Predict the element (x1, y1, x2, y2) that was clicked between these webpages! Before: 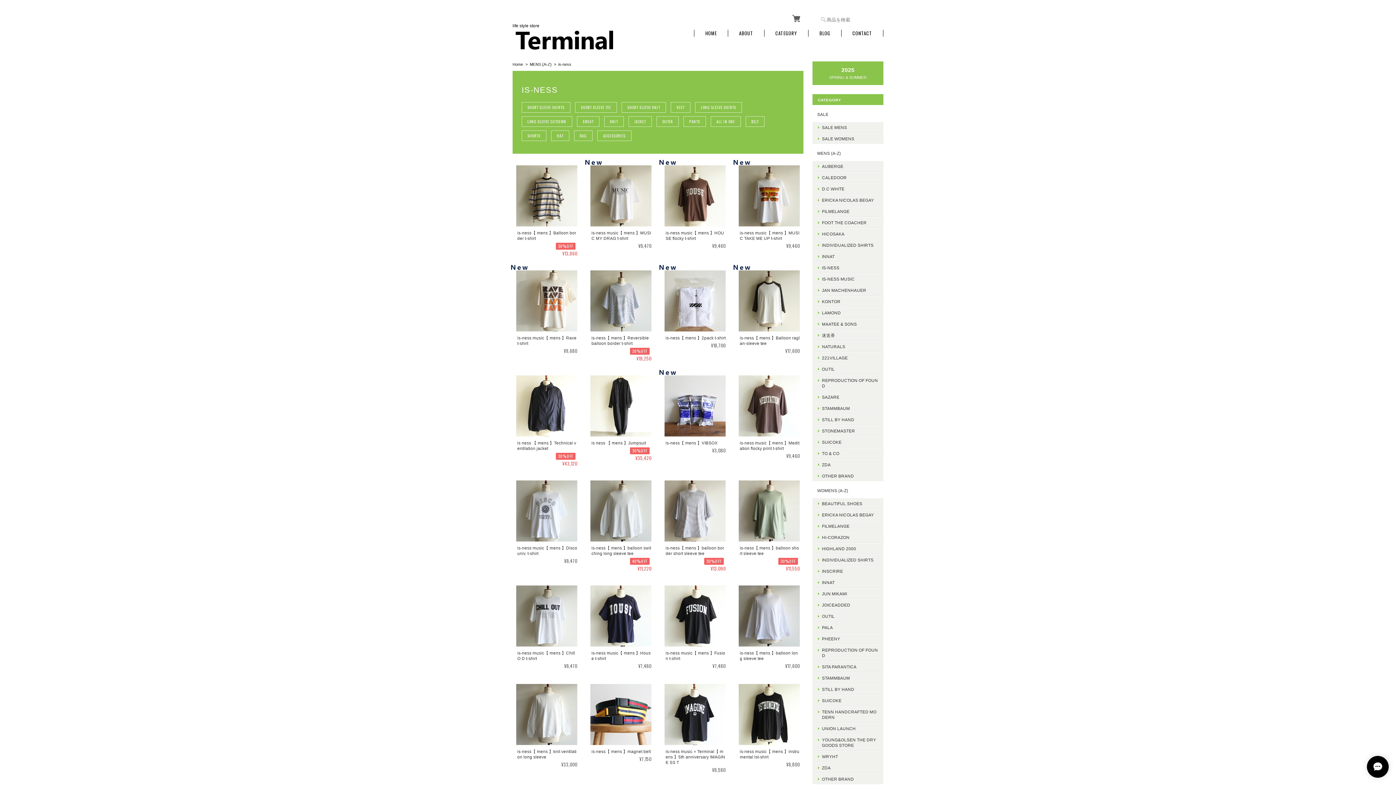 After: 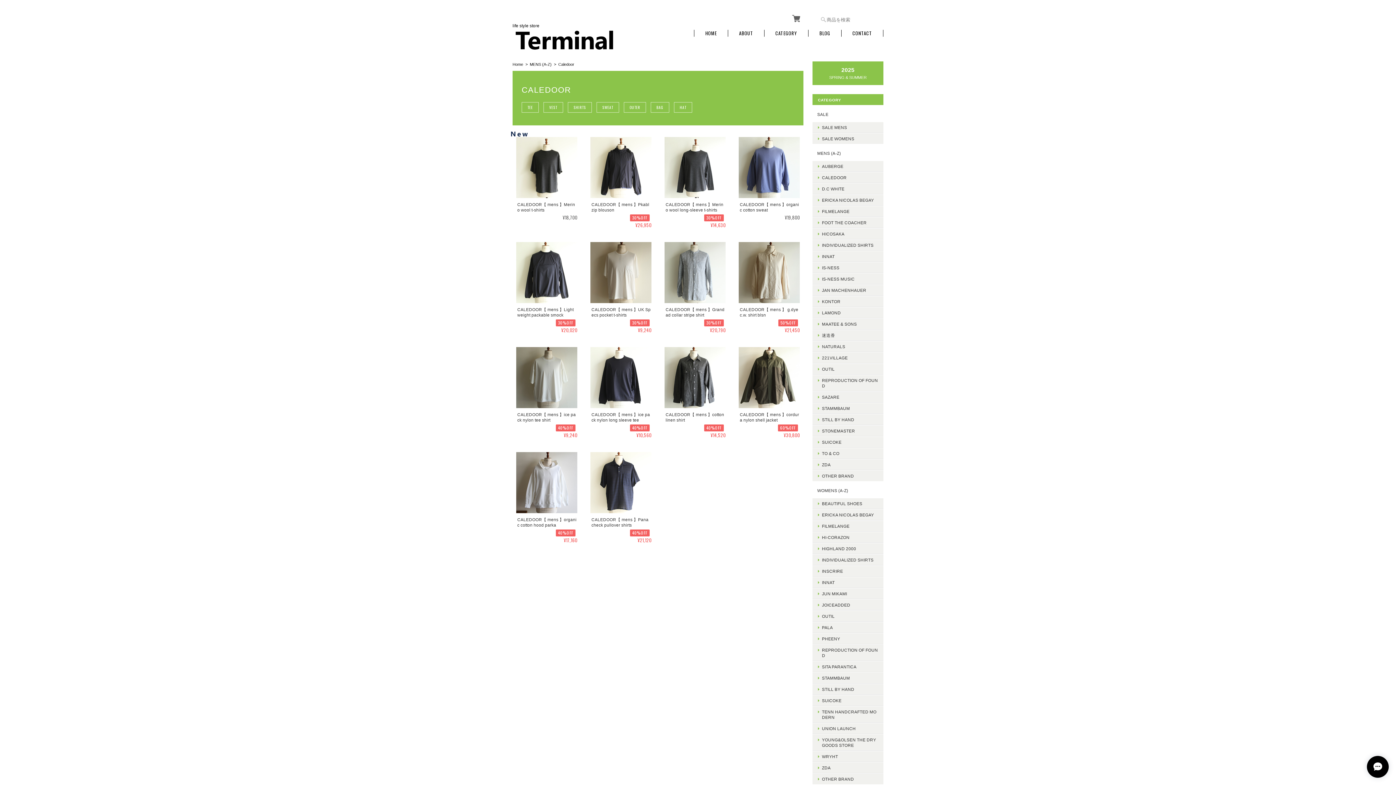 Action: label: CALEDOOR bbox: (812, 172, 883, 183)